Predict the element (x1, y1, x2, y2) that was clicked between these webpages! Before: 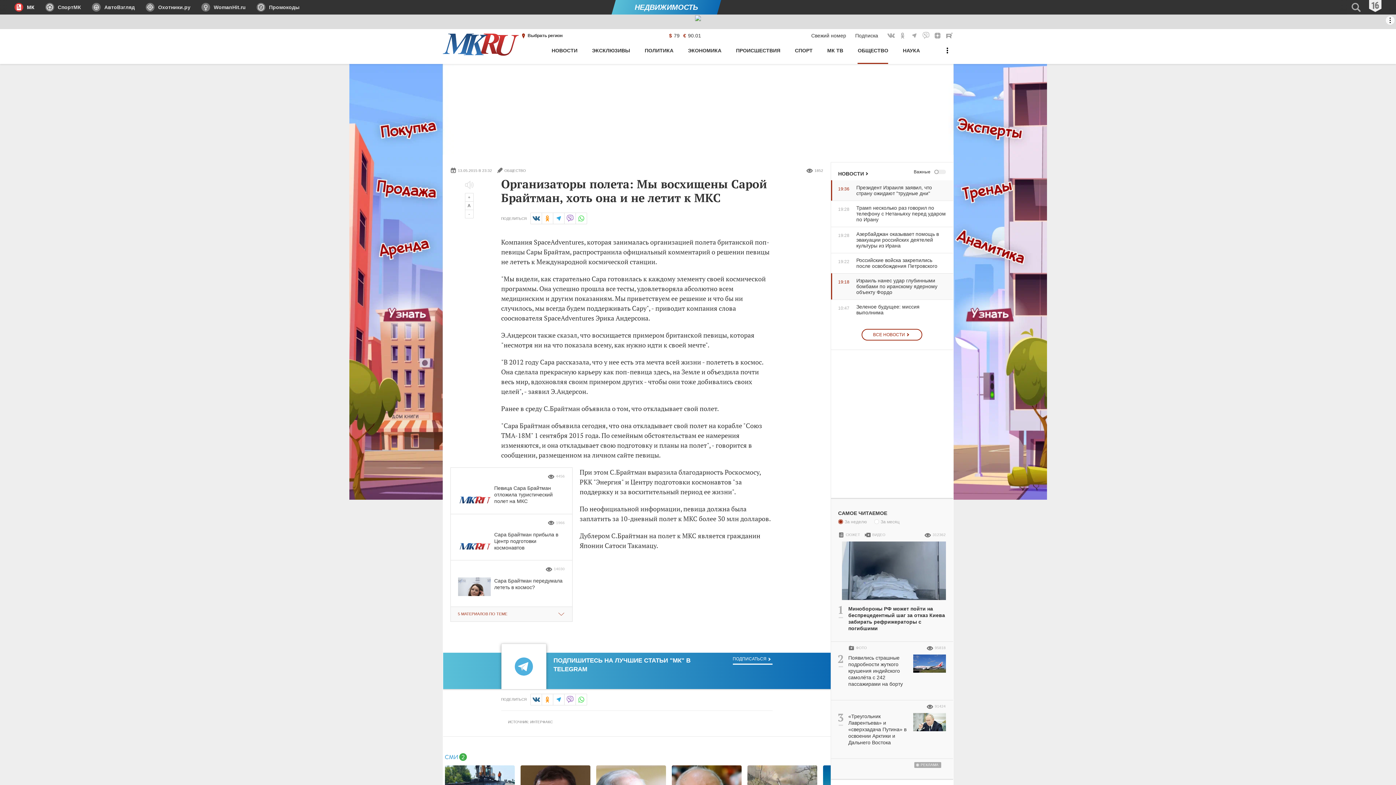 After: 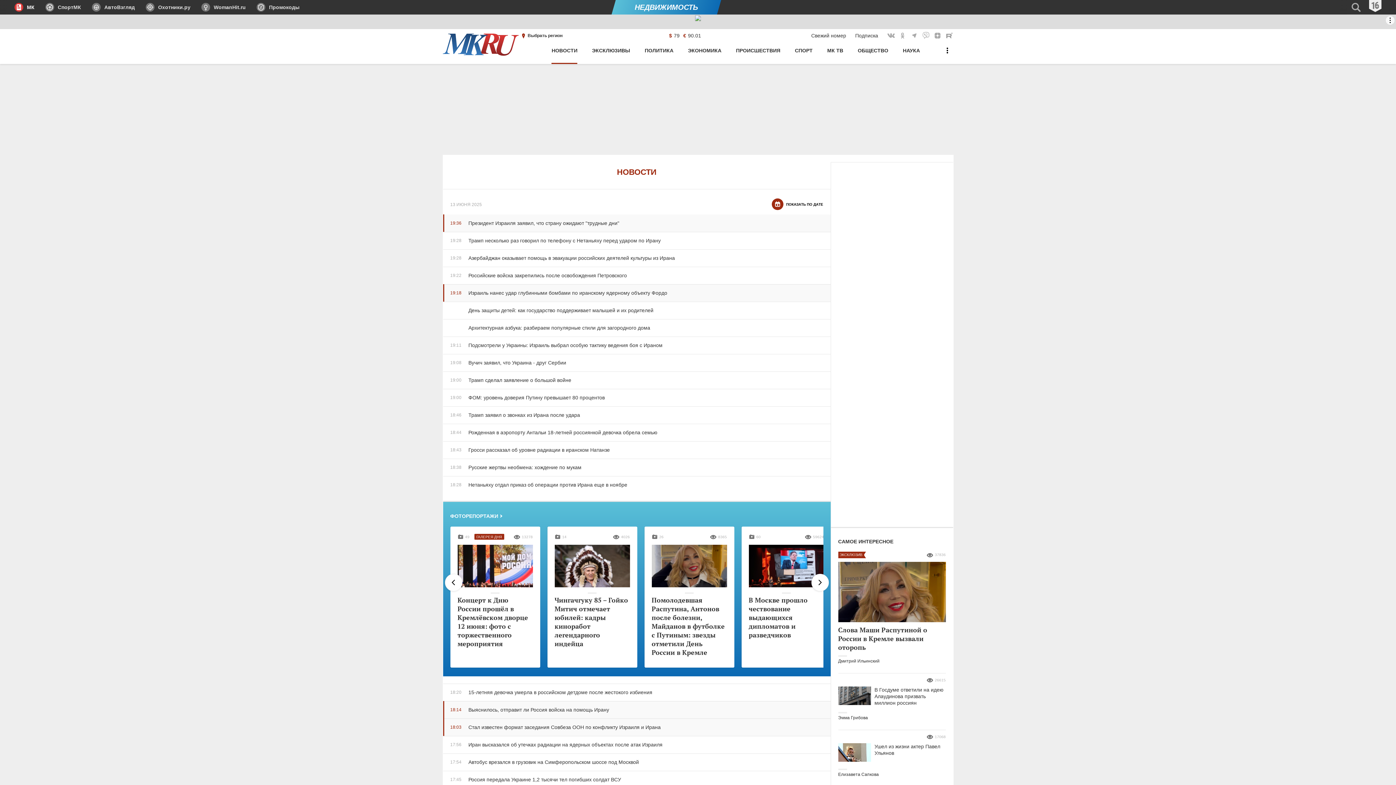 Action: label: ВСЕ НОВОСТИ bbox: (861, 329, 922, 340)